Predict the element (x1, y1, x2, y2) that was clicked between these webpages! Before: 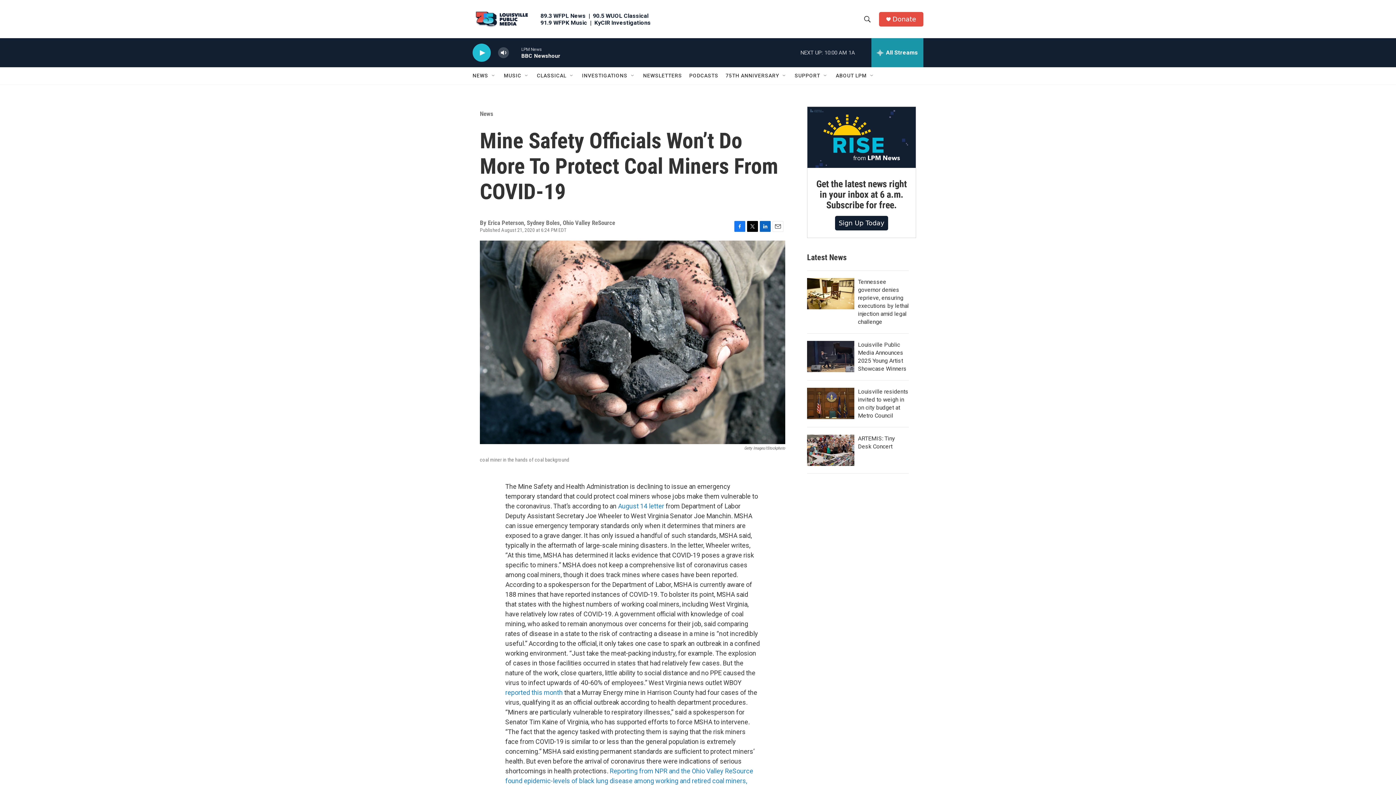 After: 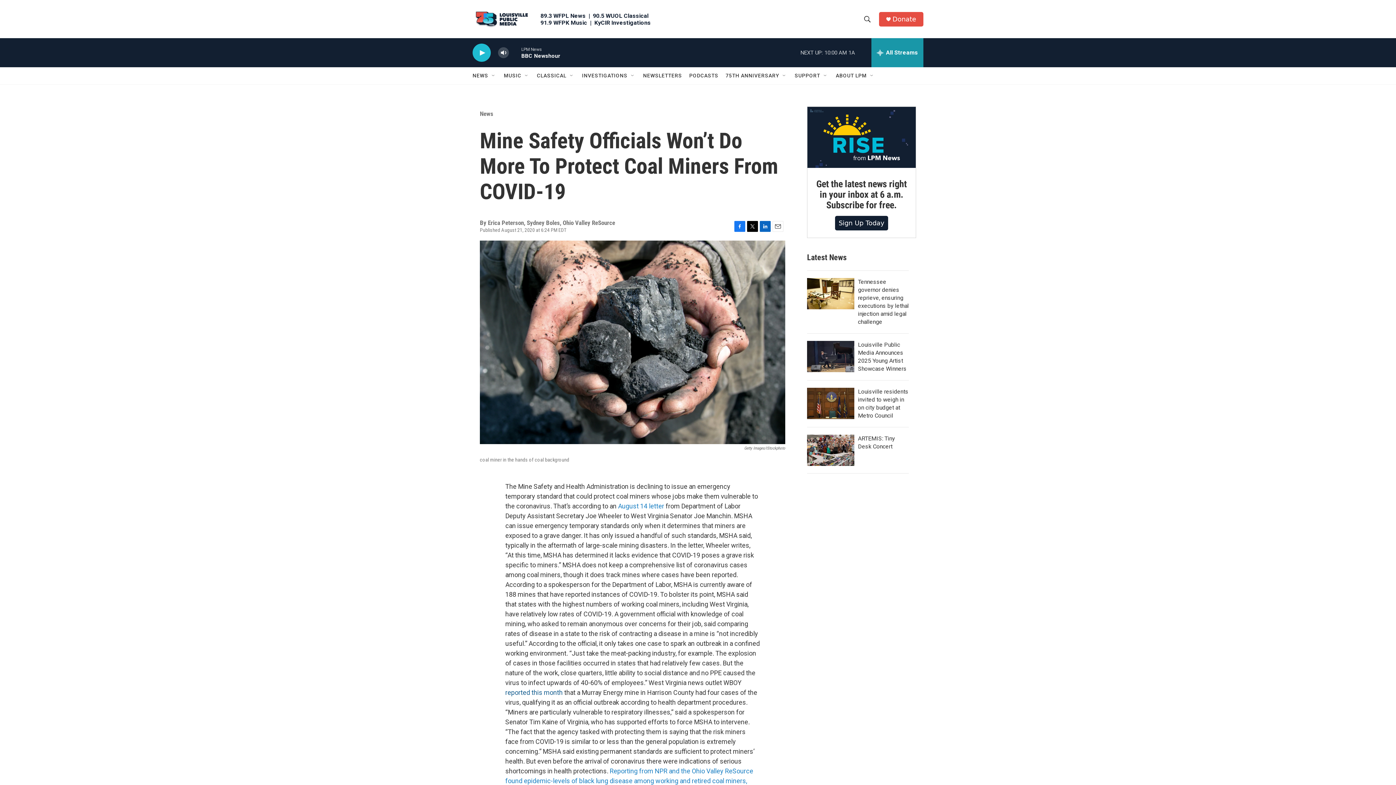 Action: bbox: (505, 689, 562, 696) label: reported this month